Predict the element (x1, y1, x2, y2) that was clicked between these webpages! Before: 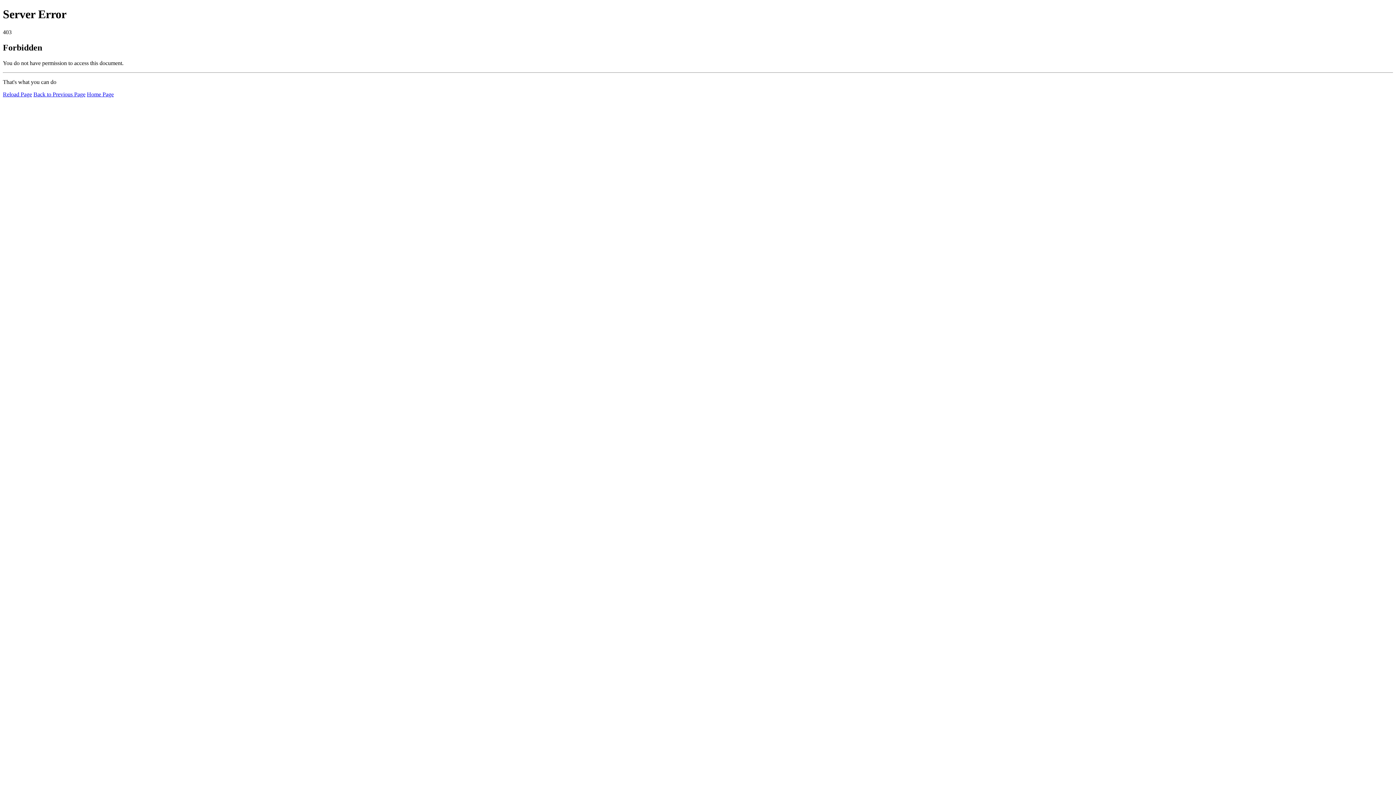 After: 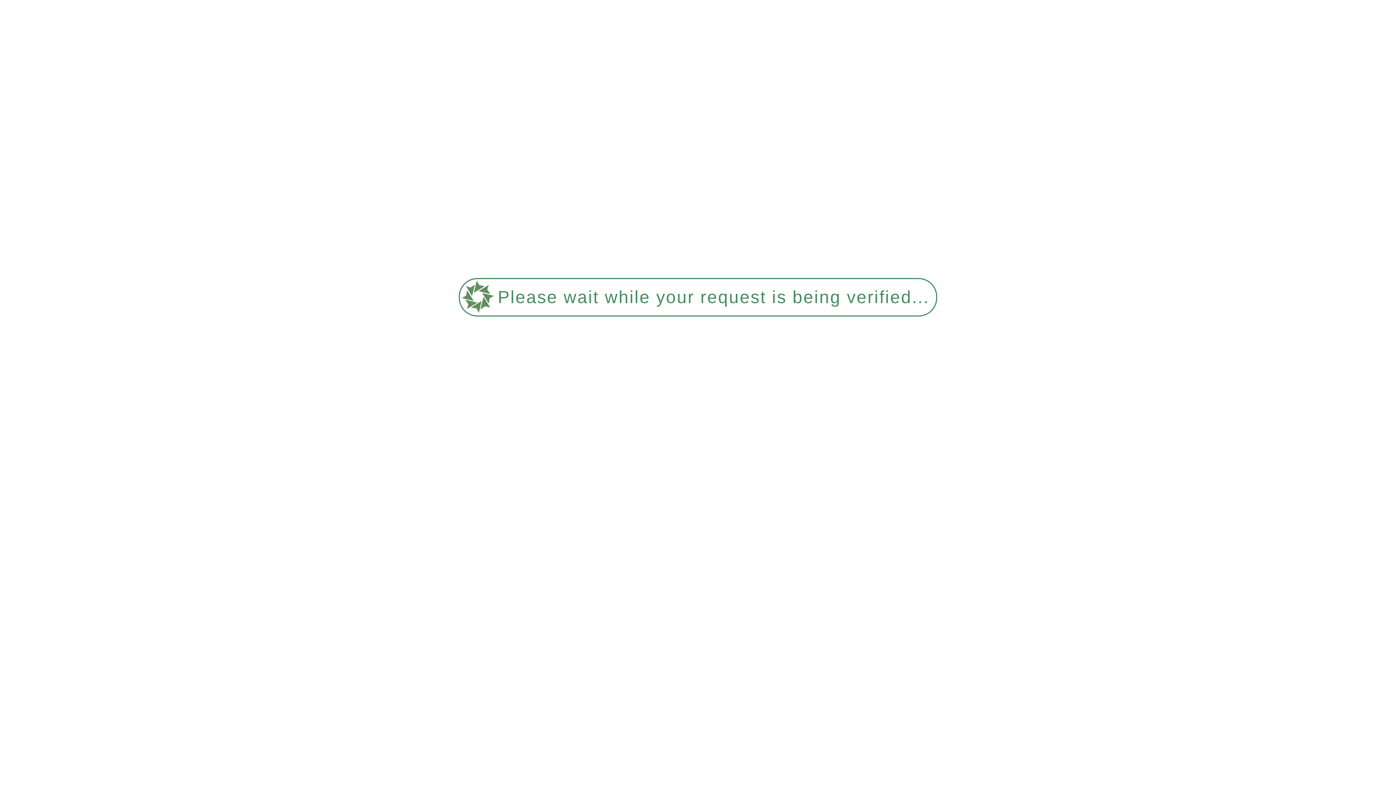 Action: label: Reload Page bbox: (2, 91, 32, 97)